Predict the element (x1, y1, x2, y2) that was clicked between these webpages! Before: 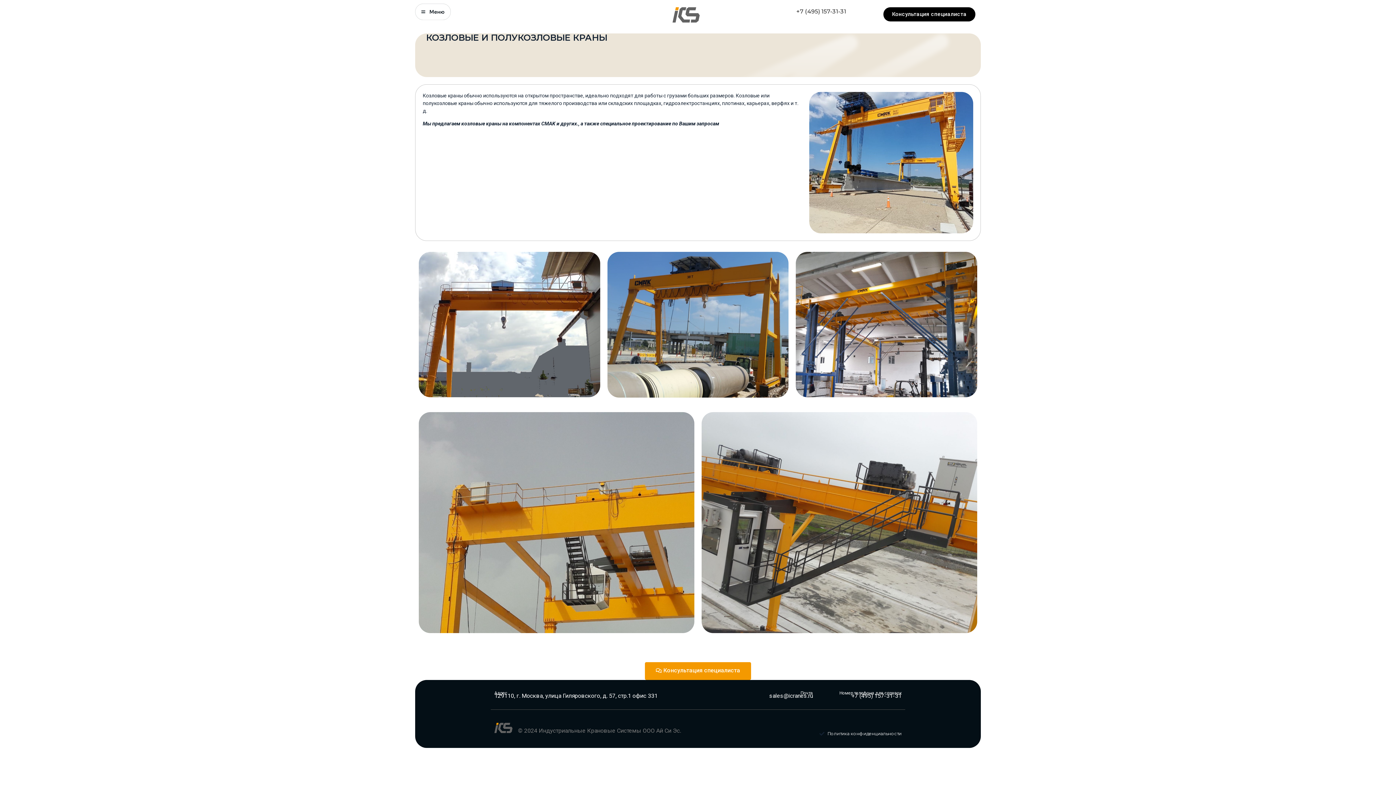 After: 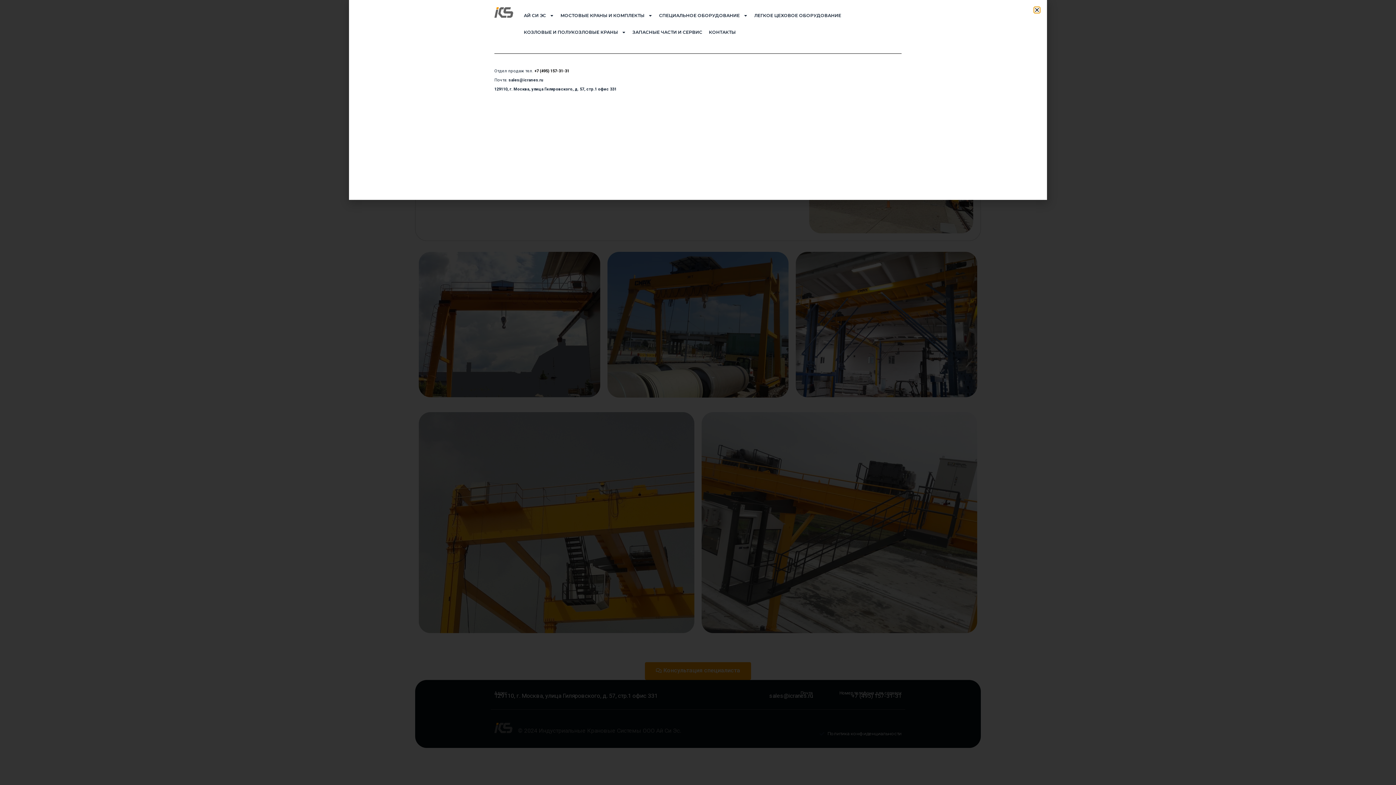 Action: bbox: (415, 3, 466, 19)